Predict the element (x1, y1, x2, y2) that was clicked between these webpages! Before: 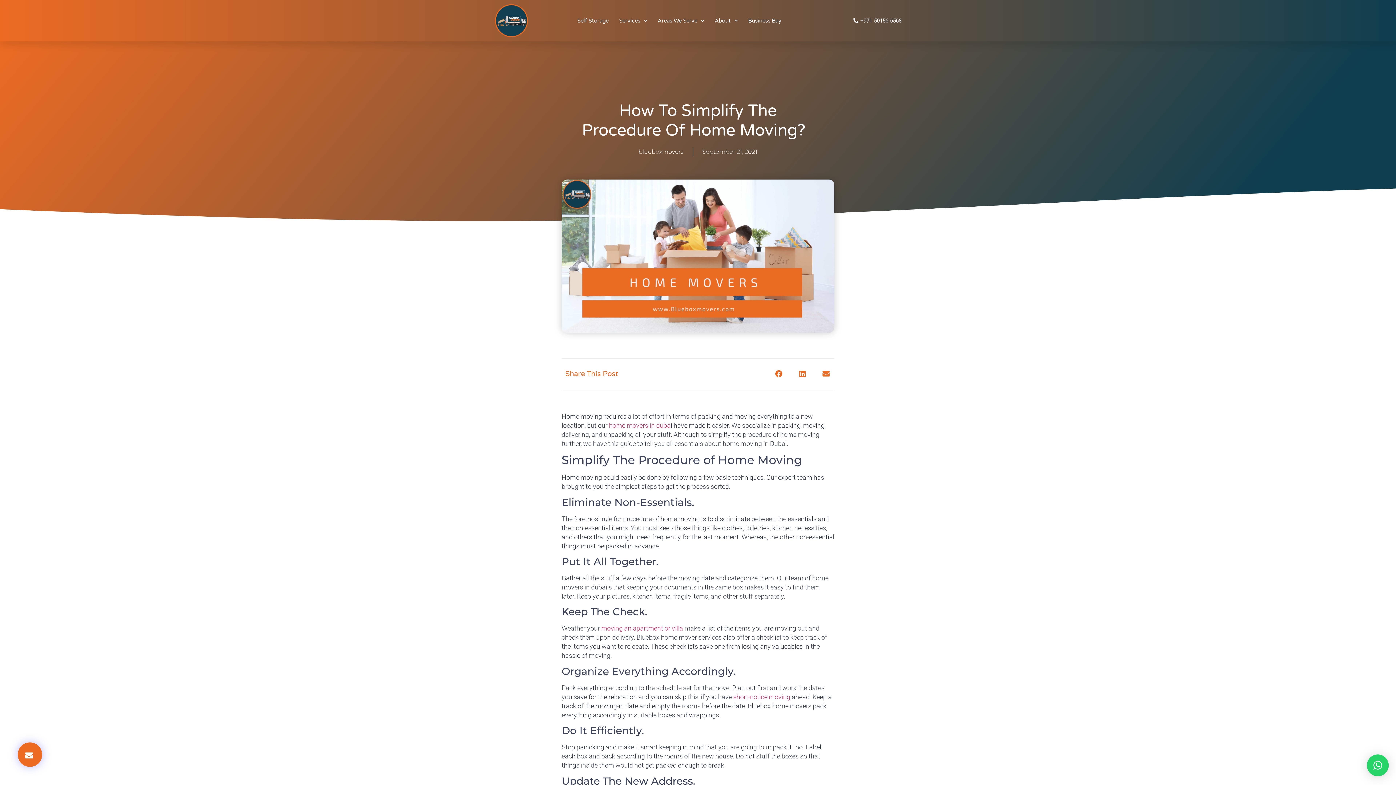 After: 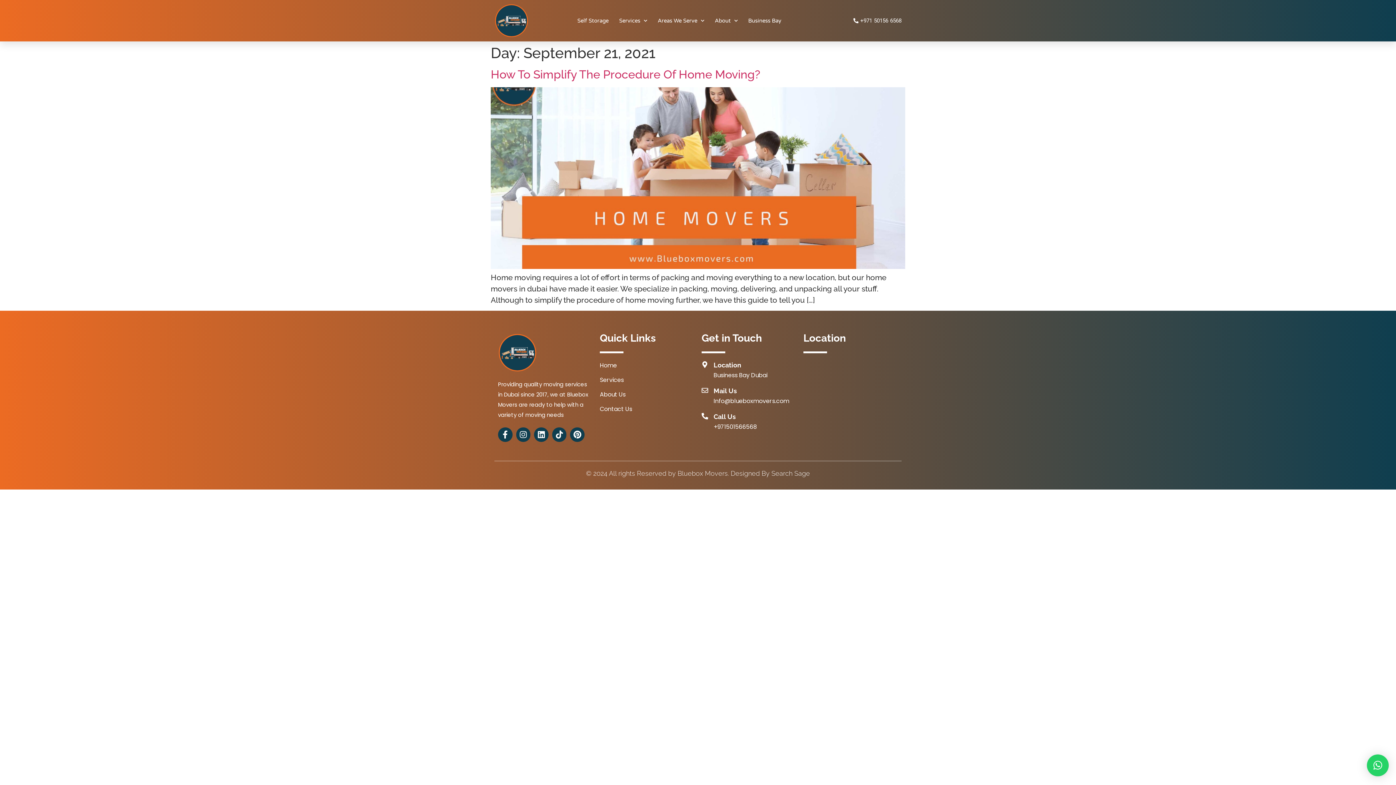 Action: bbox: (702, 147, 757, 156) label: September 21, 2021